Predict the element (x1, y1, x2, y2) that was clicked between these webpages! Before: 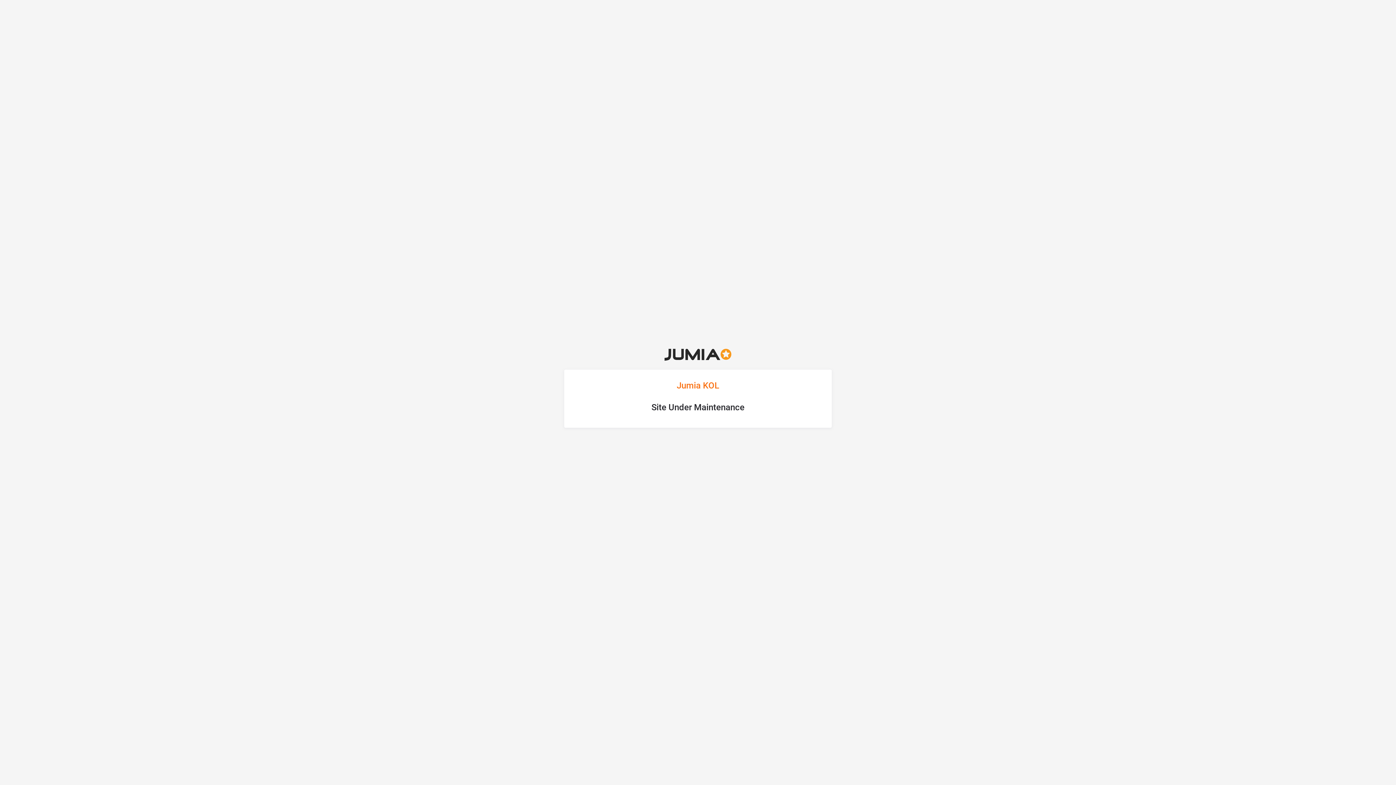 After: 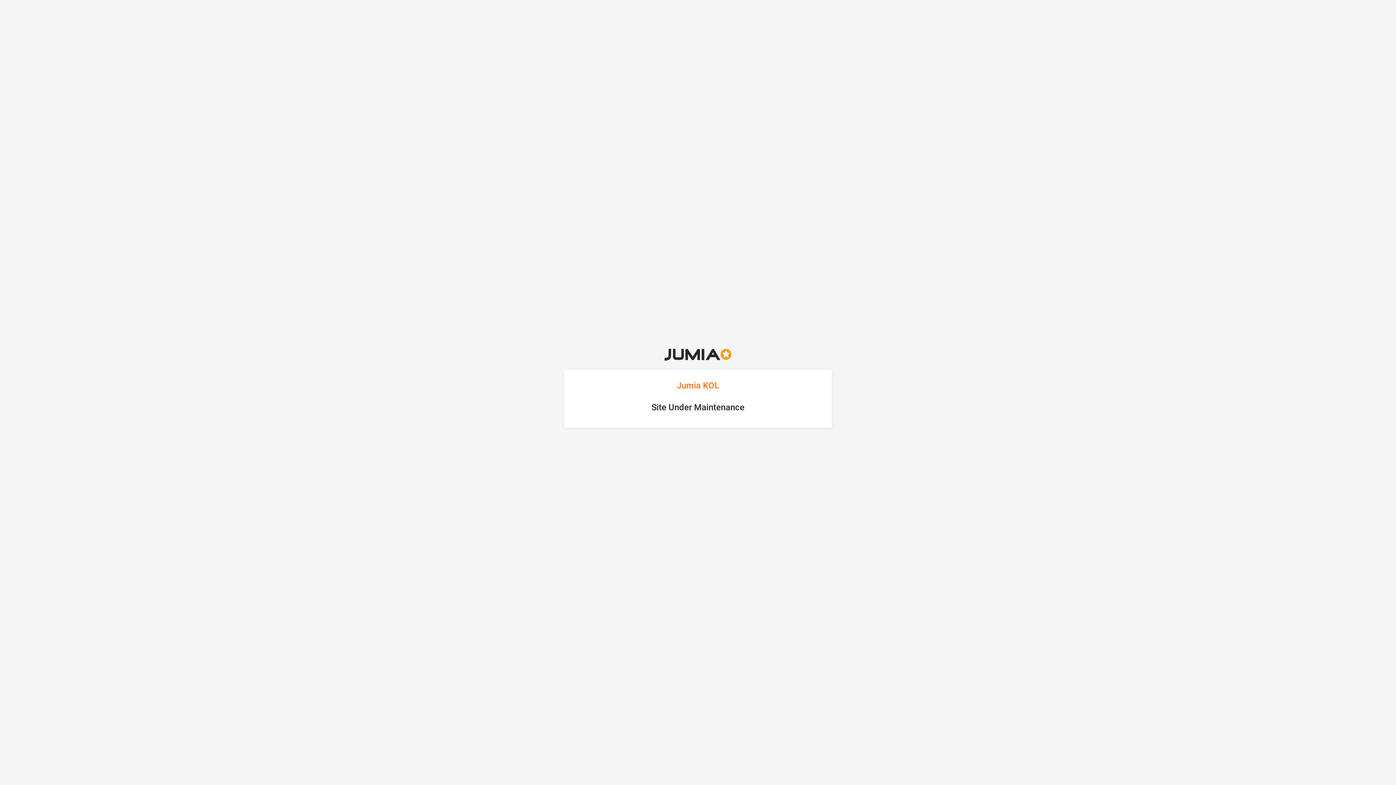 Action: bbox: (664, 350, 731, 357)